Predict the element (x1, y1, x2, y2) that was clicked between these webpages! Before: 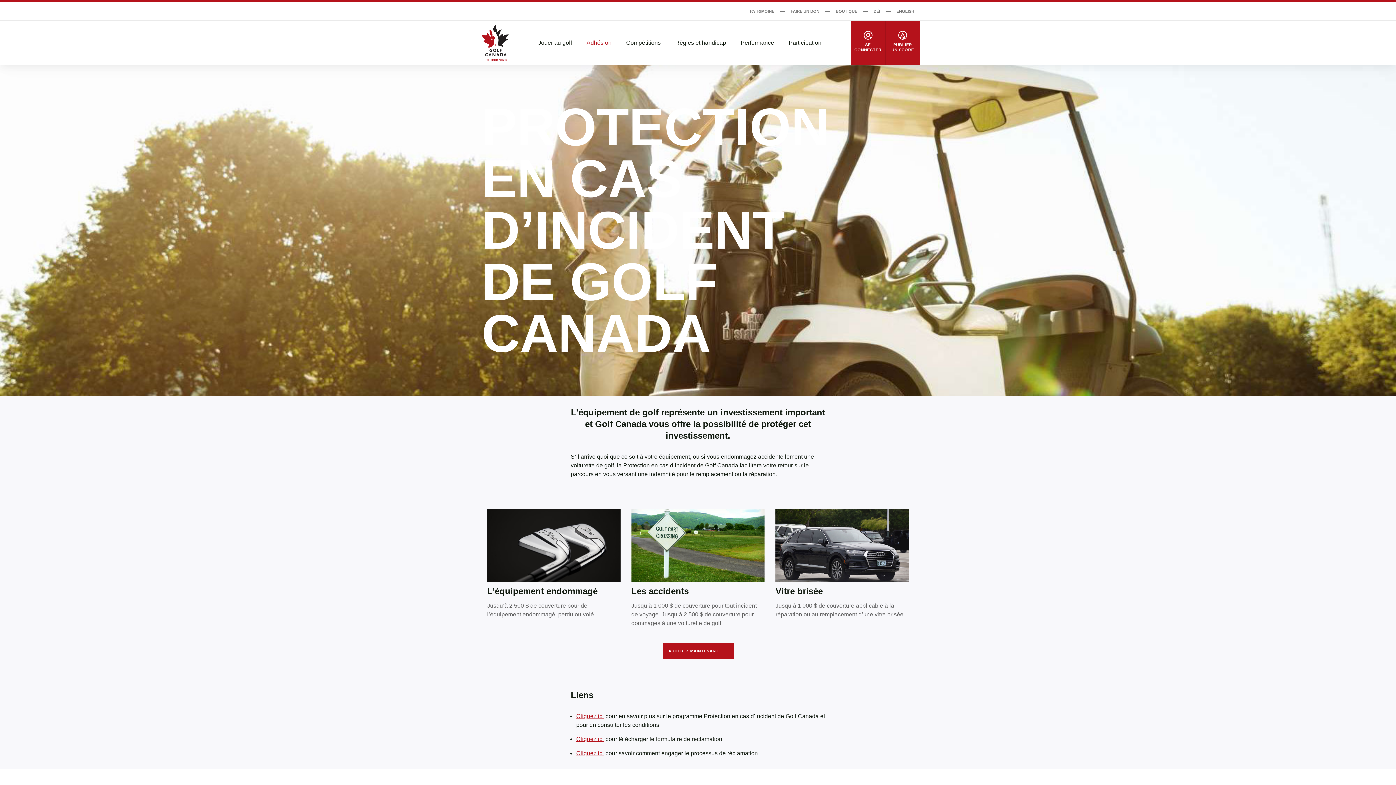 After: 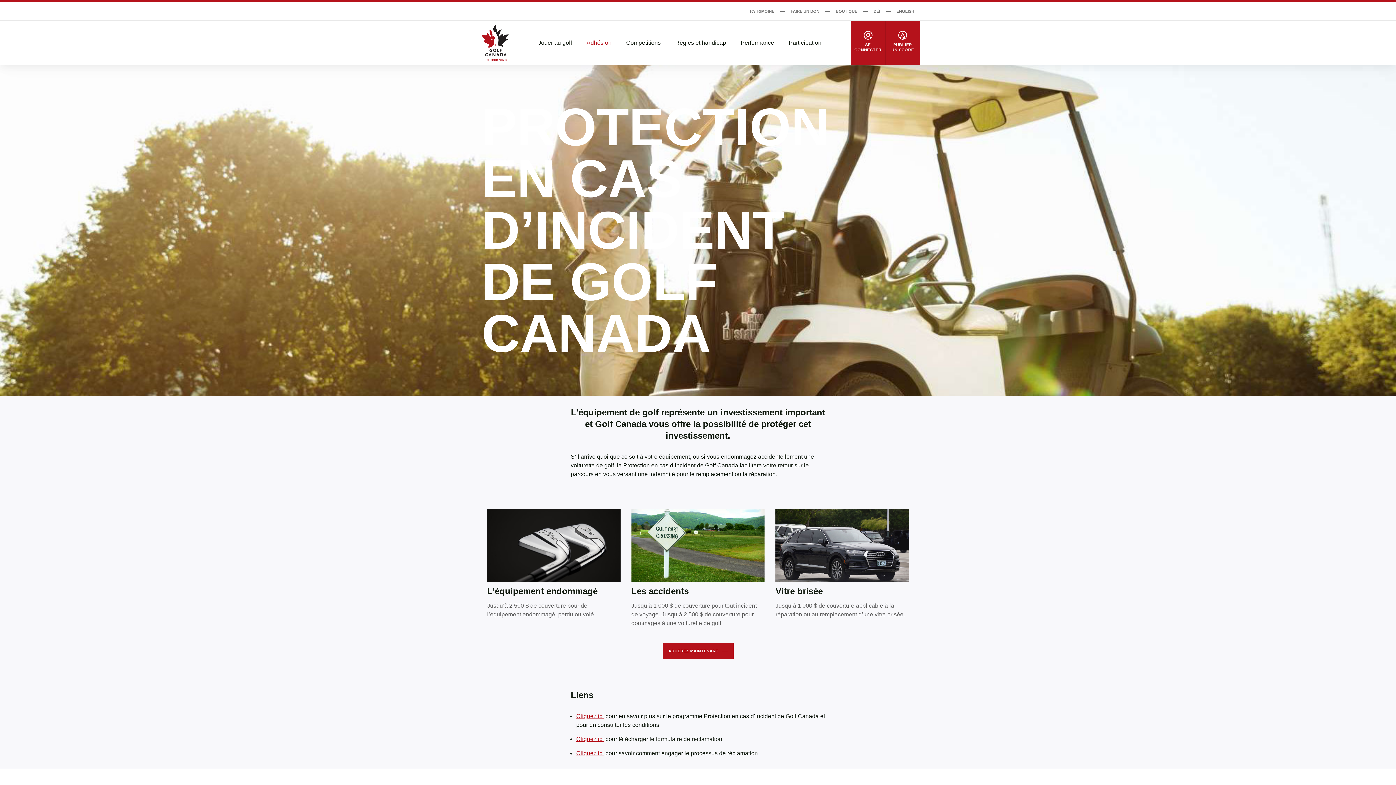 Action: bbox: (576, 750, 604, 756) label: Cliquez ici